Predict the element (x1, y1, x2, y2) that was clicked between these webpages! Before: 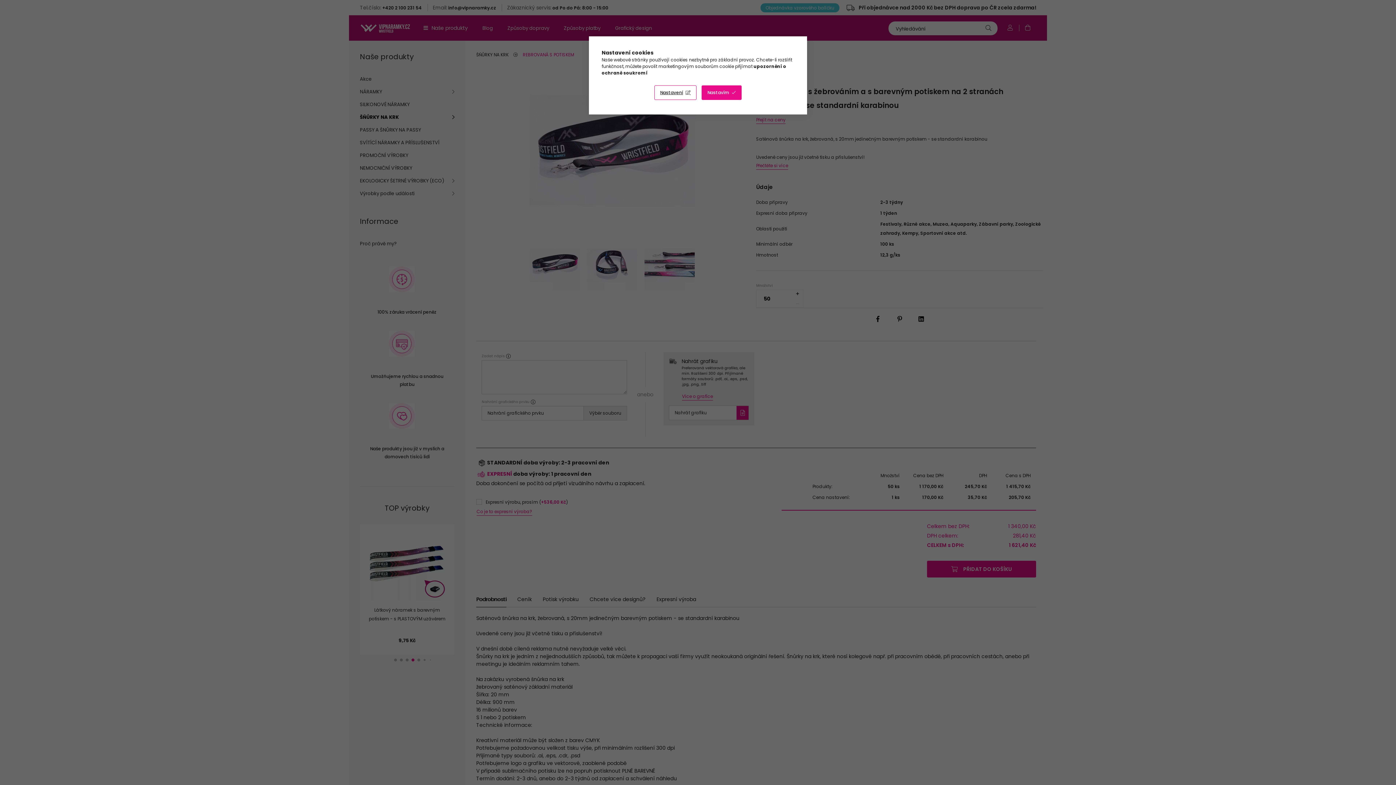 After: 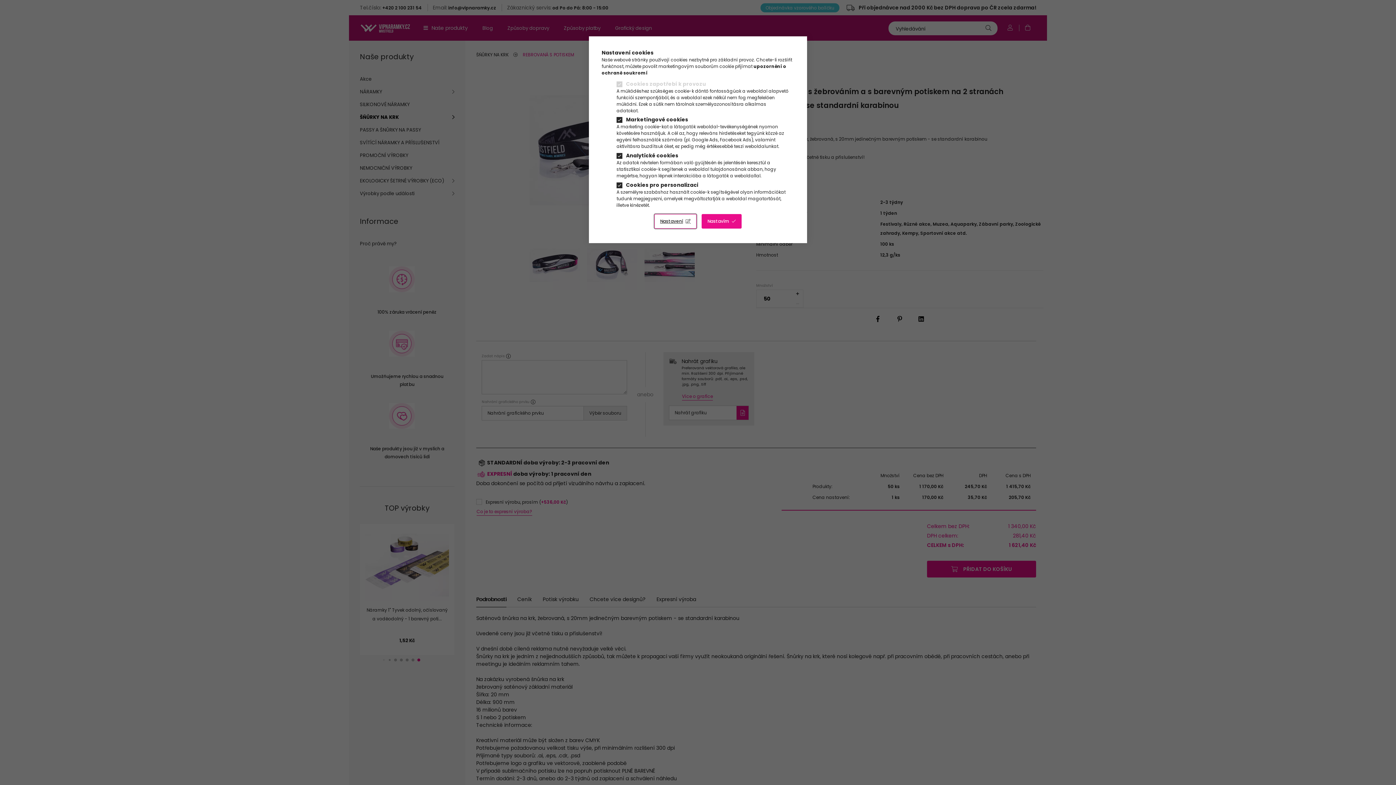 Action: bbox: (654, 85, 696, 100) label: Nastavení